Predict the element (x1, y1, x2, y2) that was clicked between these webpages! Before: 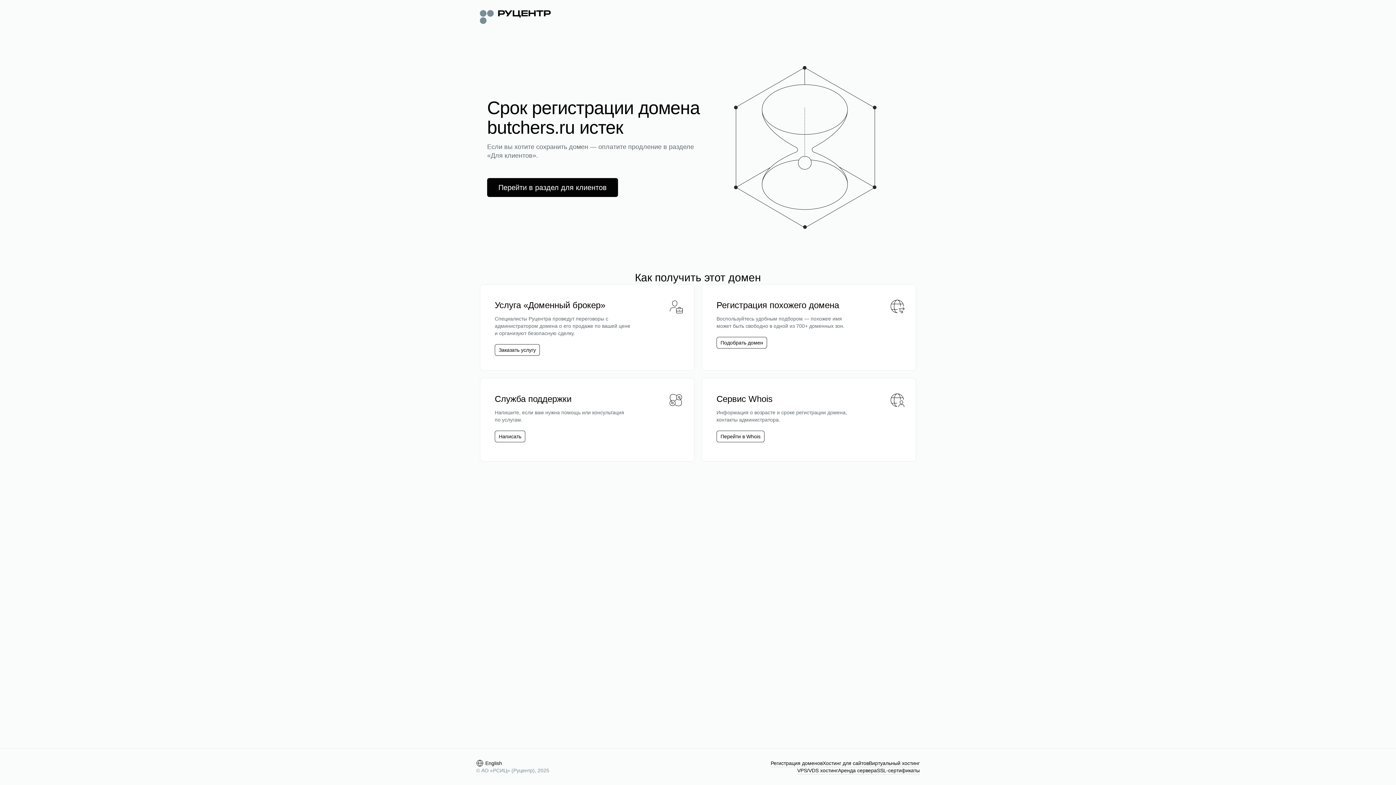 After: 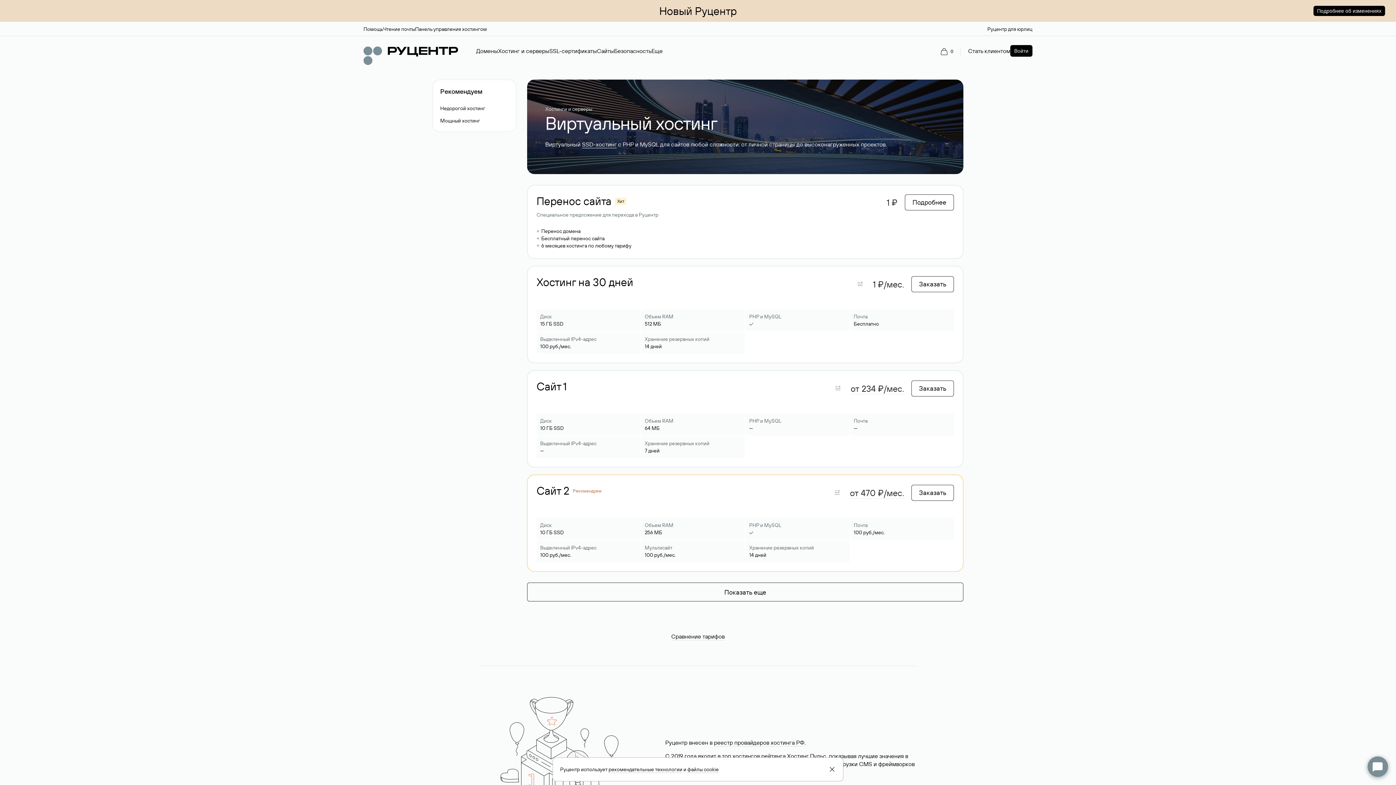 Action: bbox: (869, 760, 920, 767) label: Виртуальный хостинг